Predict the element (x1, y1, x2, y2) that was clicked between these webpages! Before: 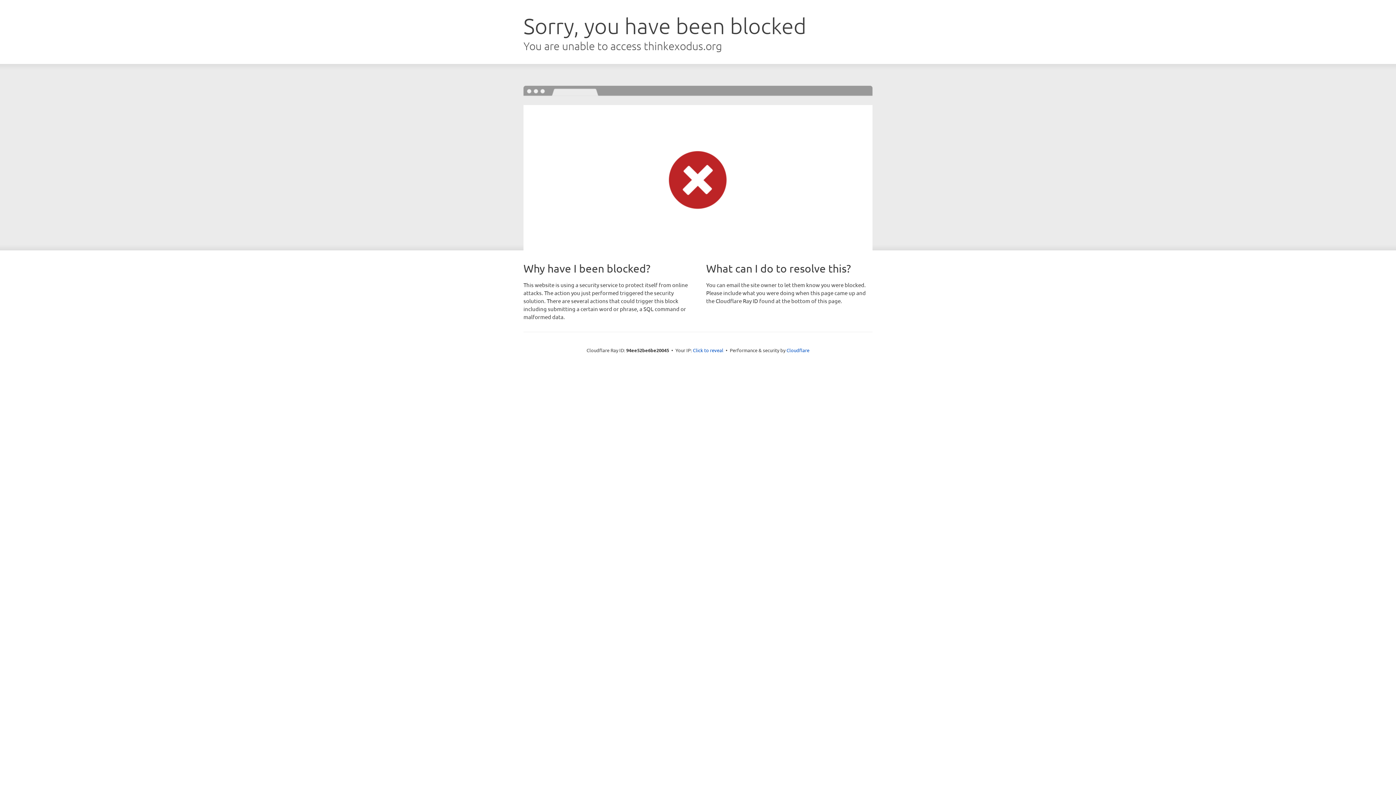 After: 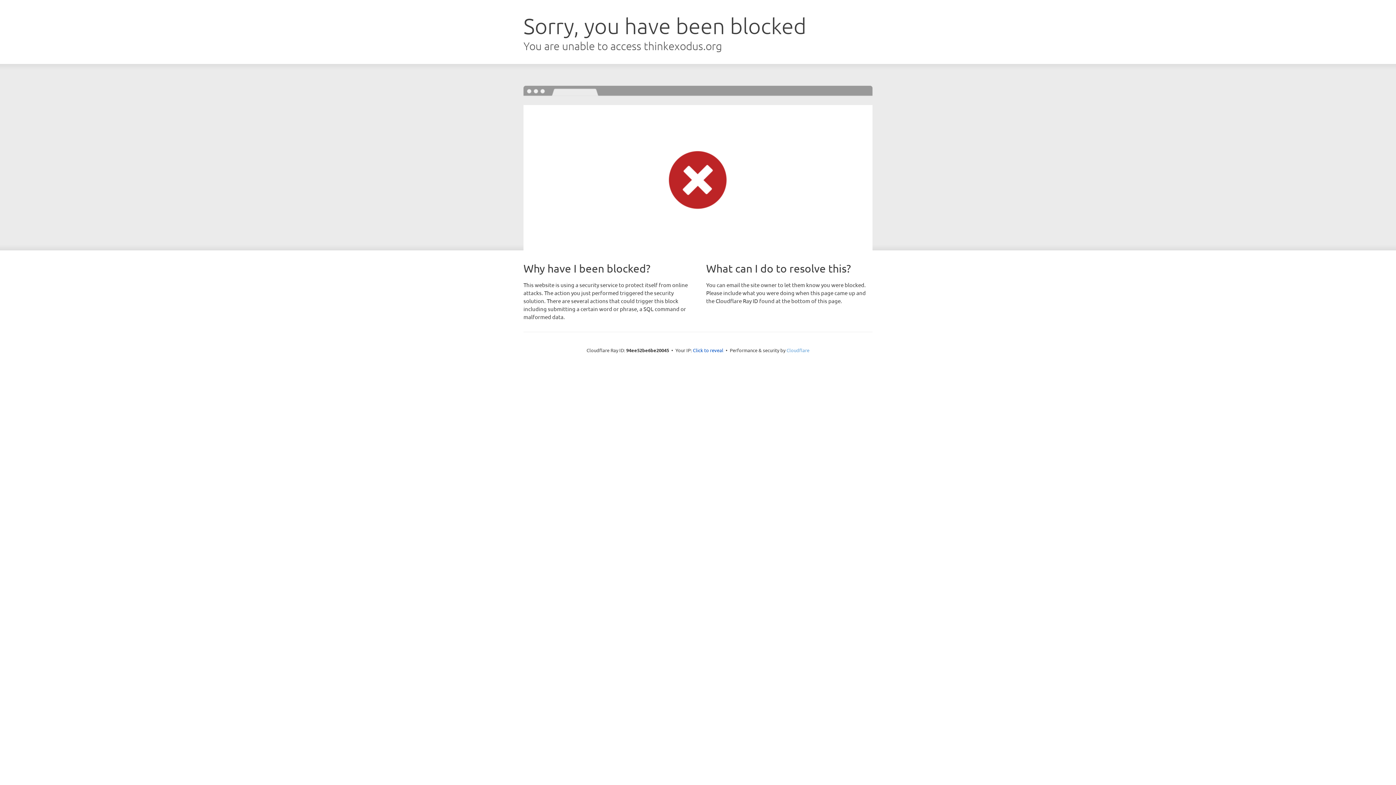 Action: label: Cloudflare bbox: (786, 347, 809, 353)